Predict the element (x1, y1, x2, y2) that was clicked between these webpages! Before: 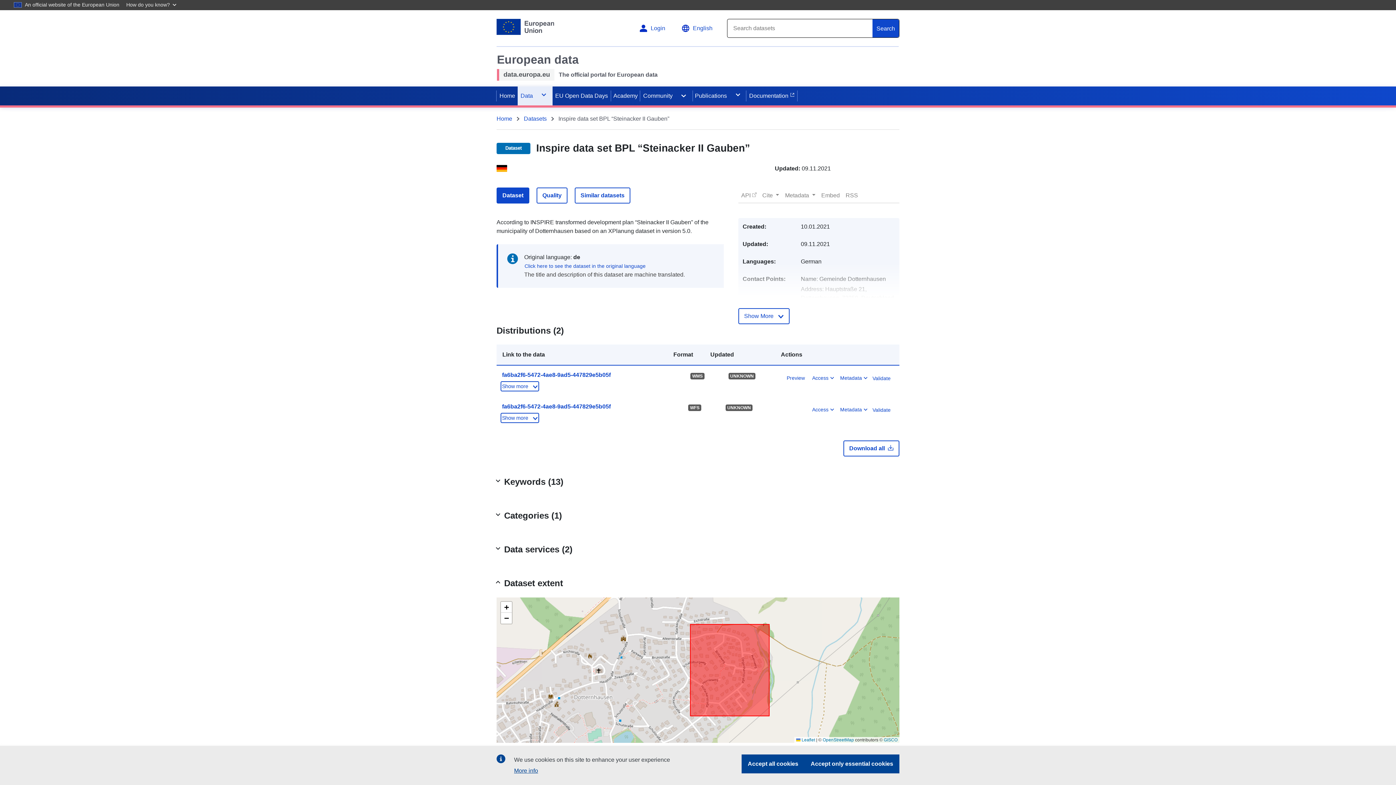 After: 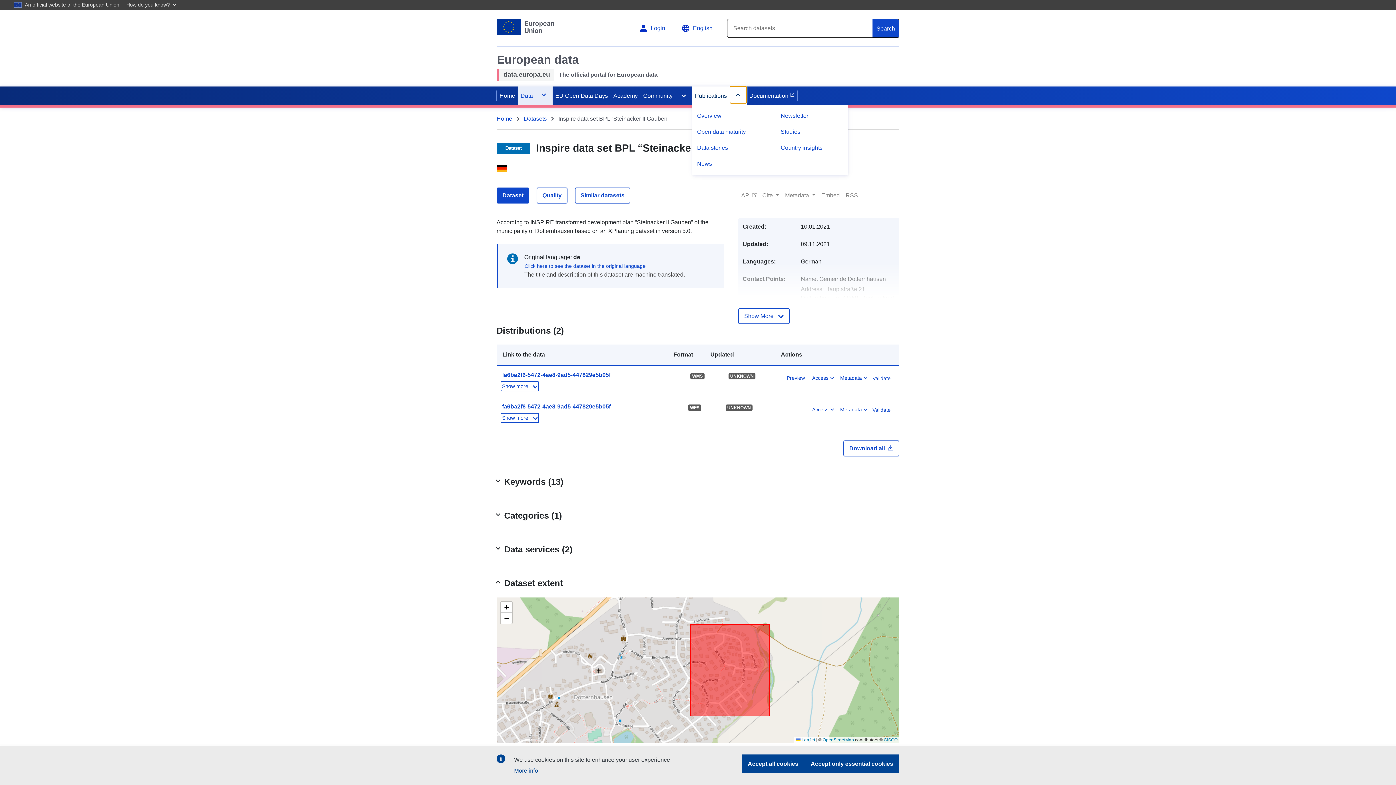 Action: bbox: (730, 86, 746, 103)